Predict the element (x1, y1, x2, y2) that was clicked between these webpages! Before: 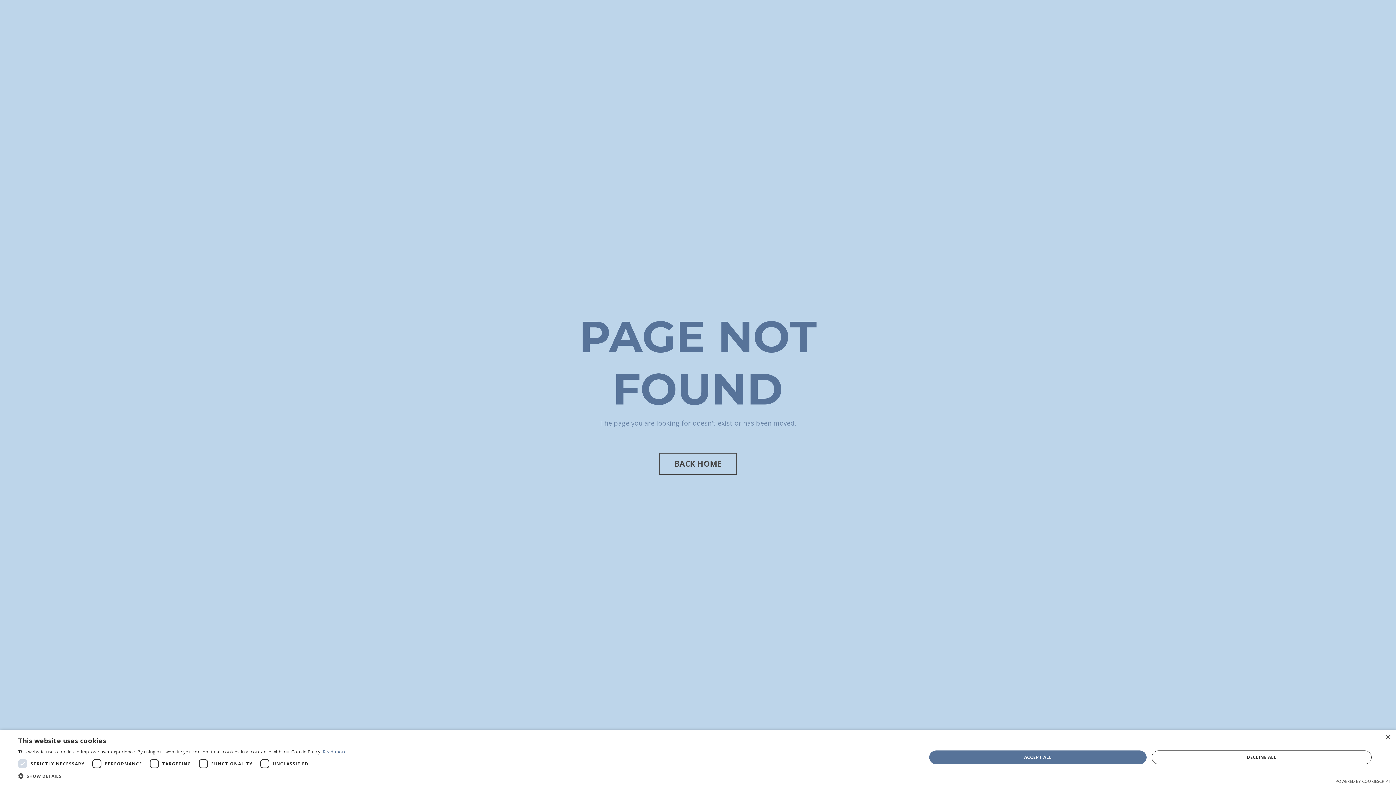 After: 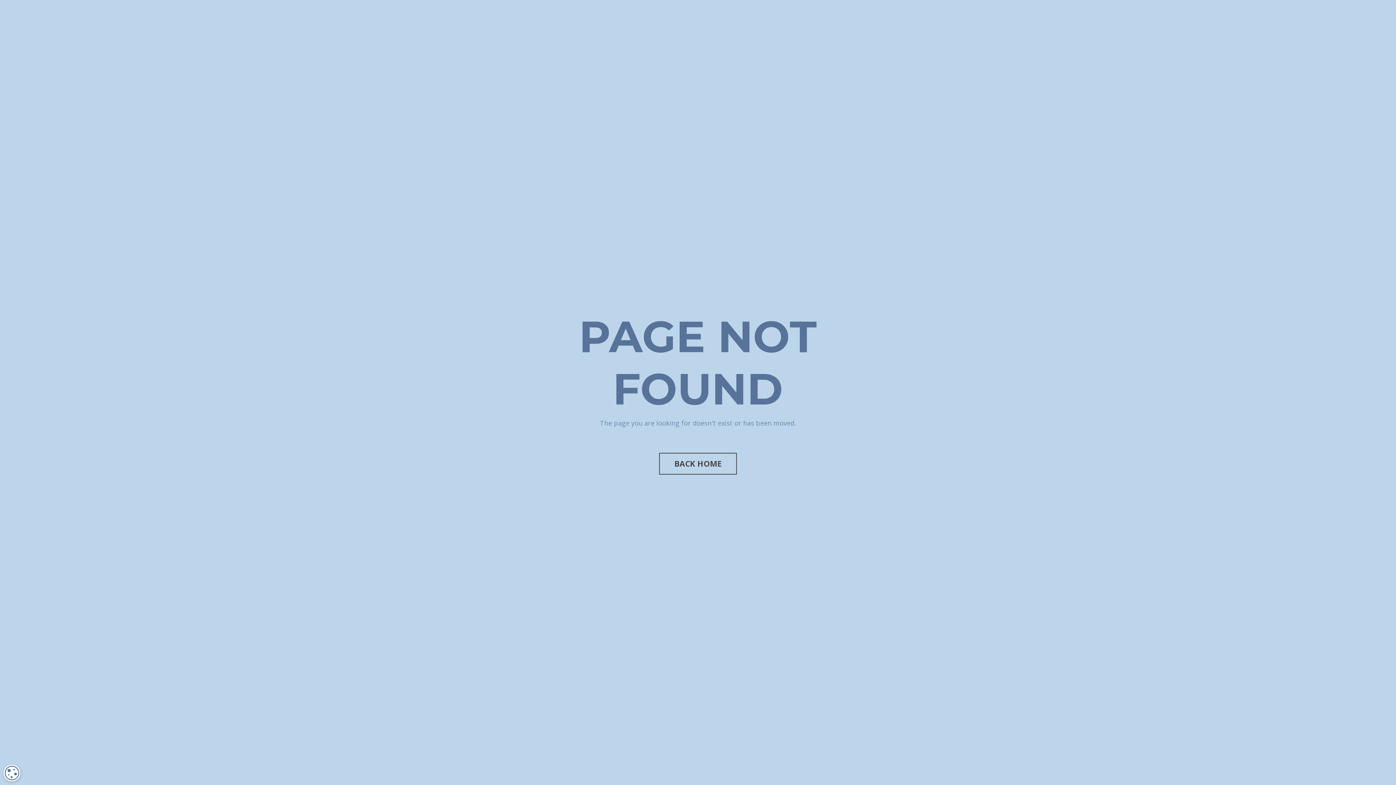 Action: label: DECLINE ALL bbox: (1151, 750, 1372, 764)